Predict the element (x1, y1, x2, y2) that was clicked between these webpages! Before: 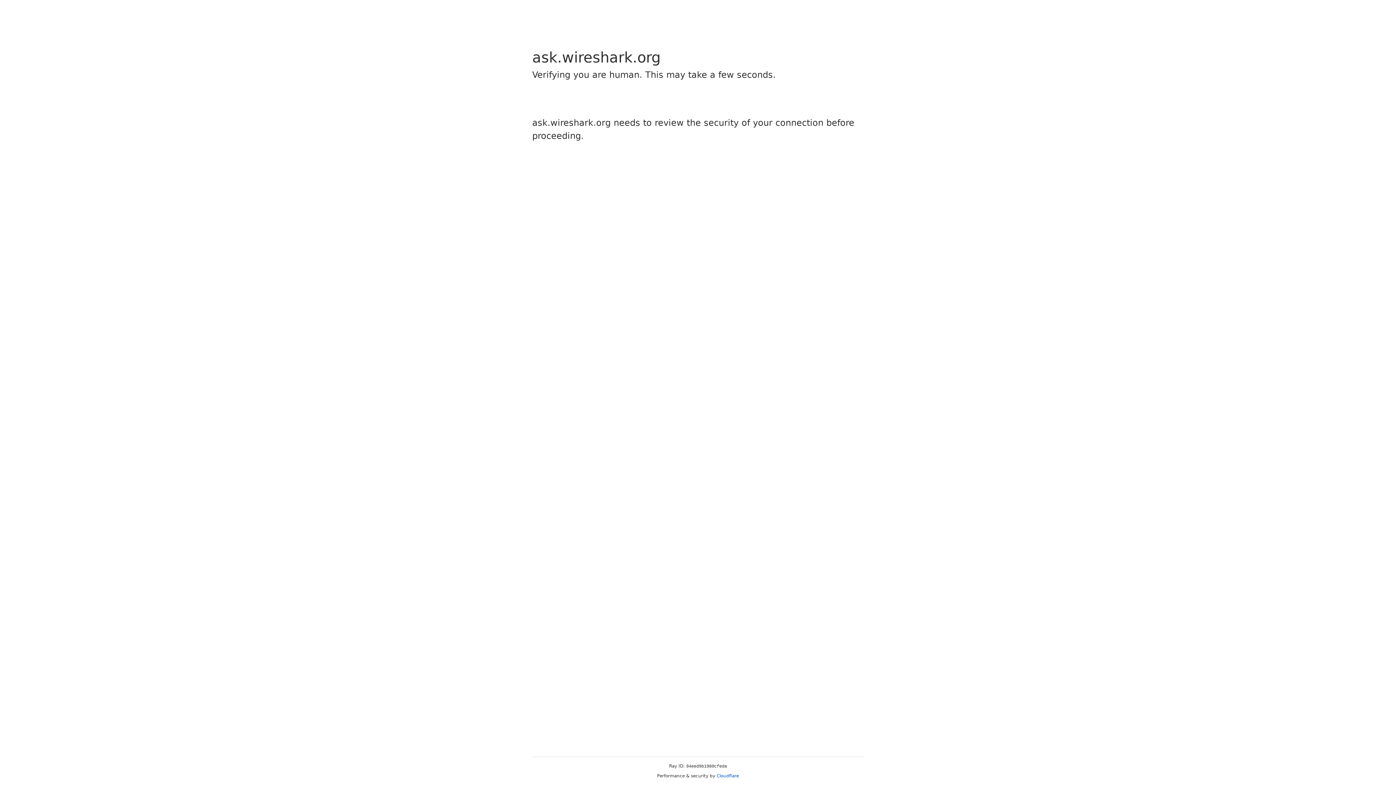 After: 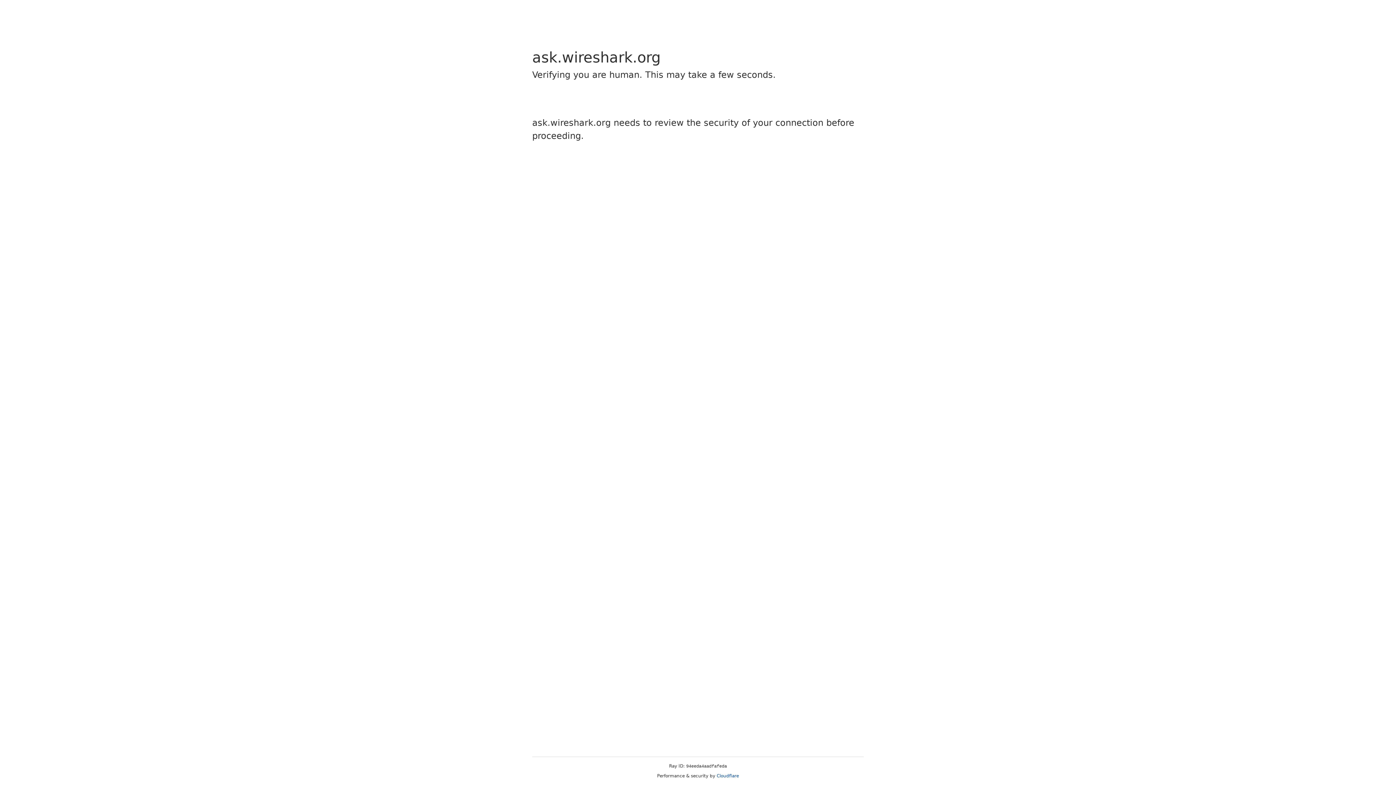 Action: bbox: (716, 773, 739, 778) label: Cloudflare